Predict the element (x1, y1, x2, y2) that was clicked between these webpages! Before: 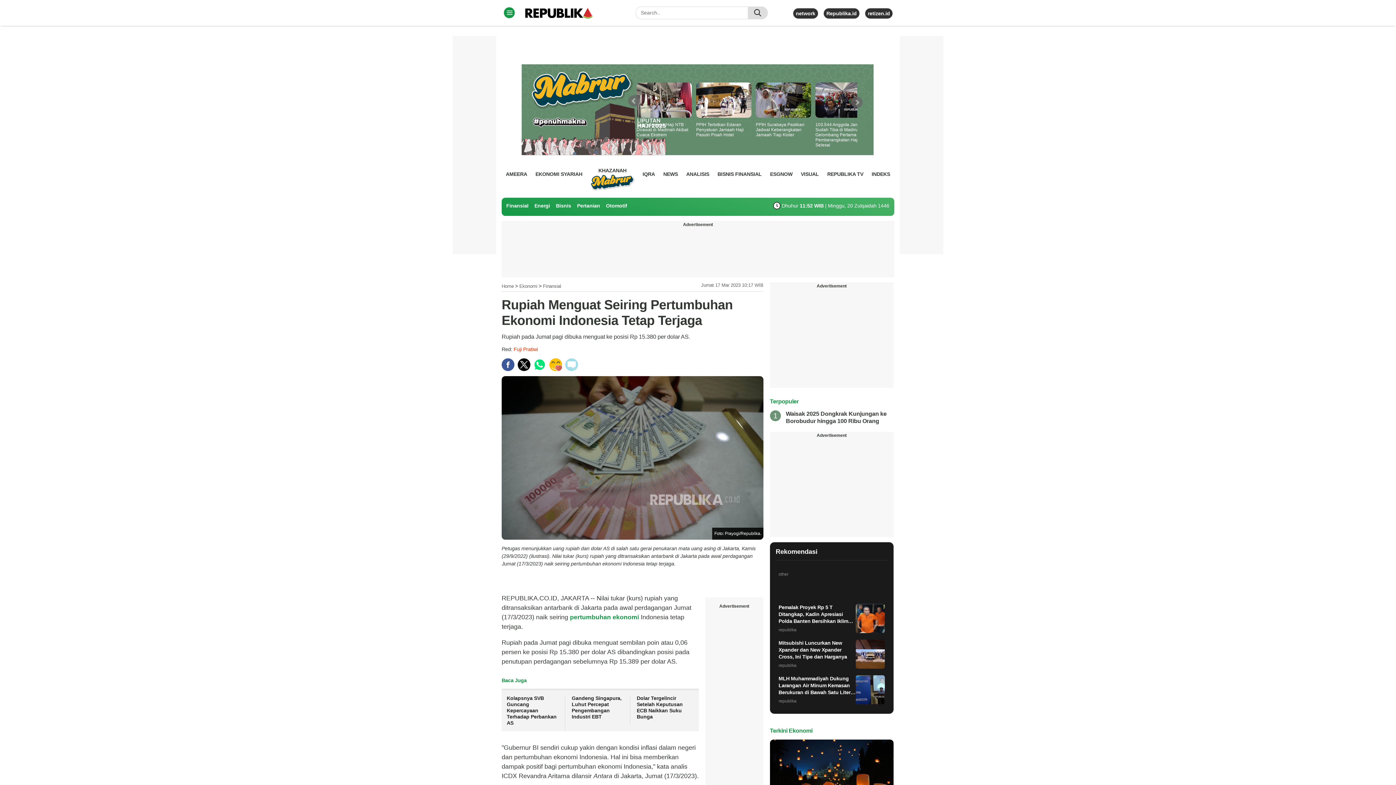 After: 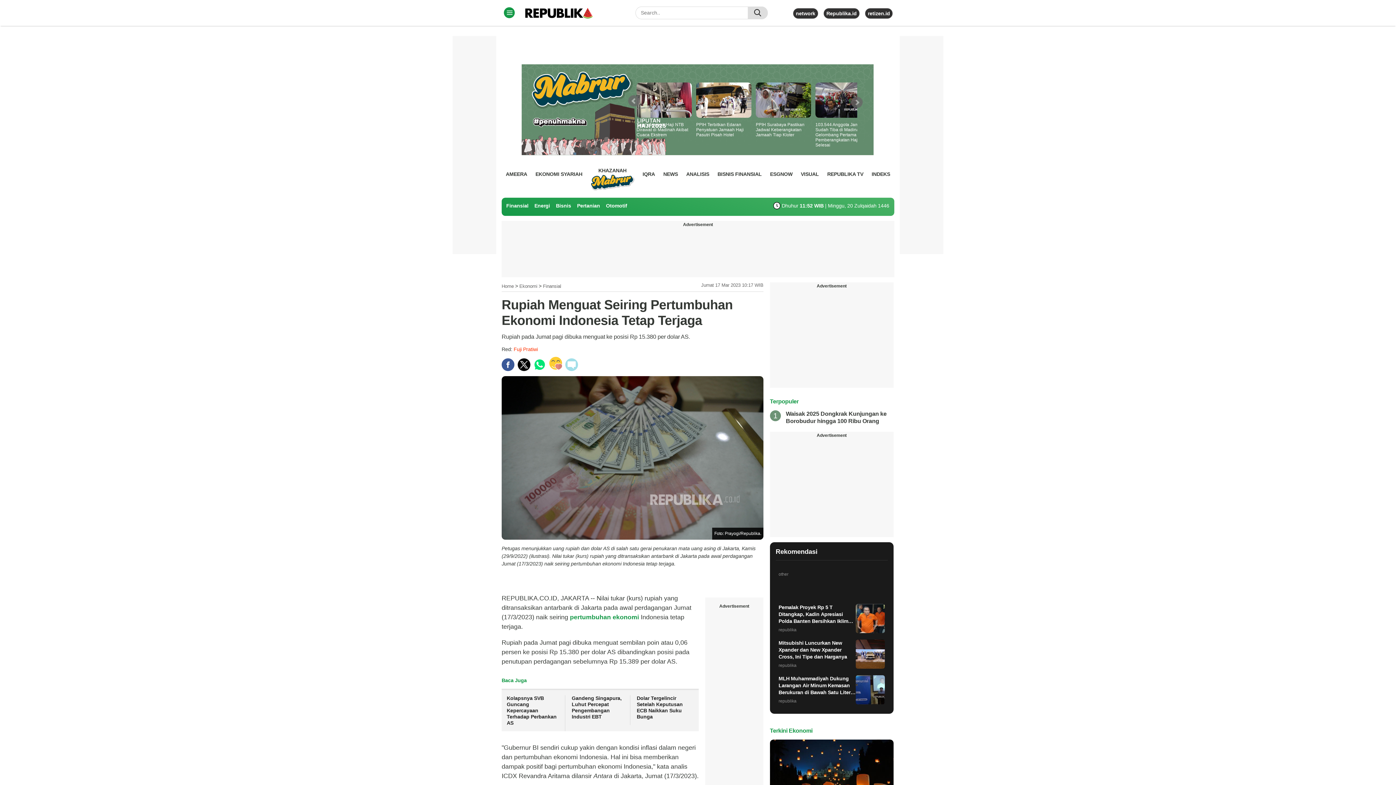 Action: bbox: (549, 358, 562, 371)